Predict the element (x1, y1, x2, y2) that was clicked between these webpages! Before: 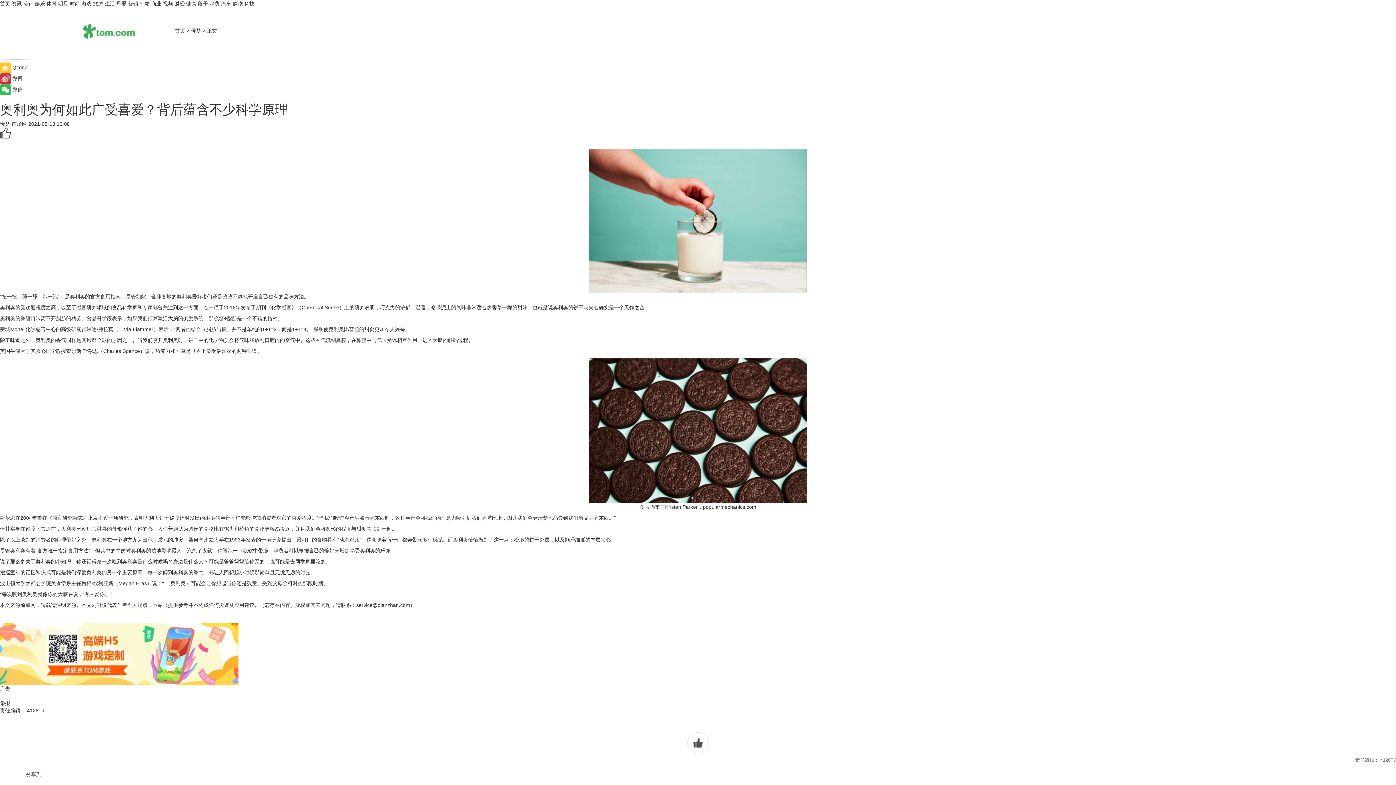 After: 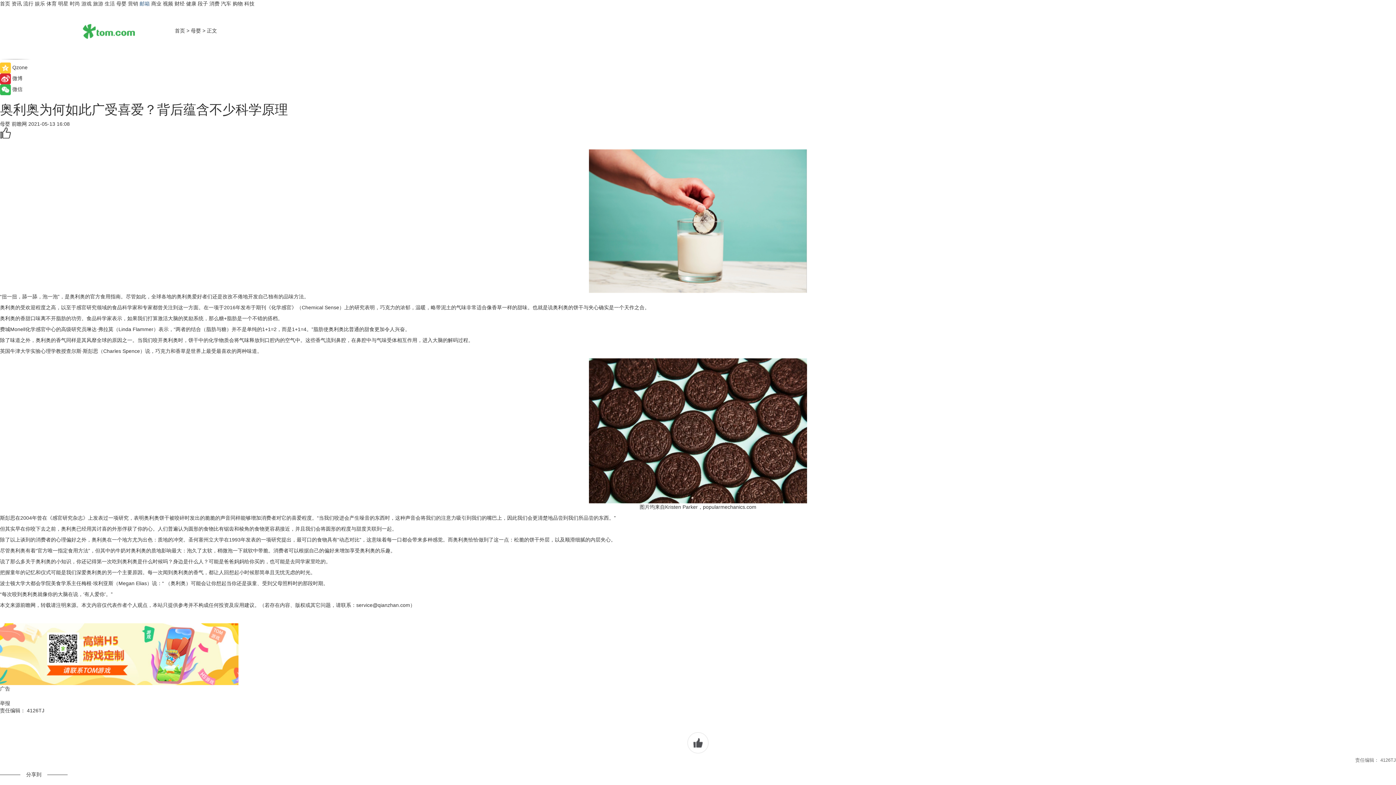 Action: bbox: (139, 0, 149, 6) label: 邮箱